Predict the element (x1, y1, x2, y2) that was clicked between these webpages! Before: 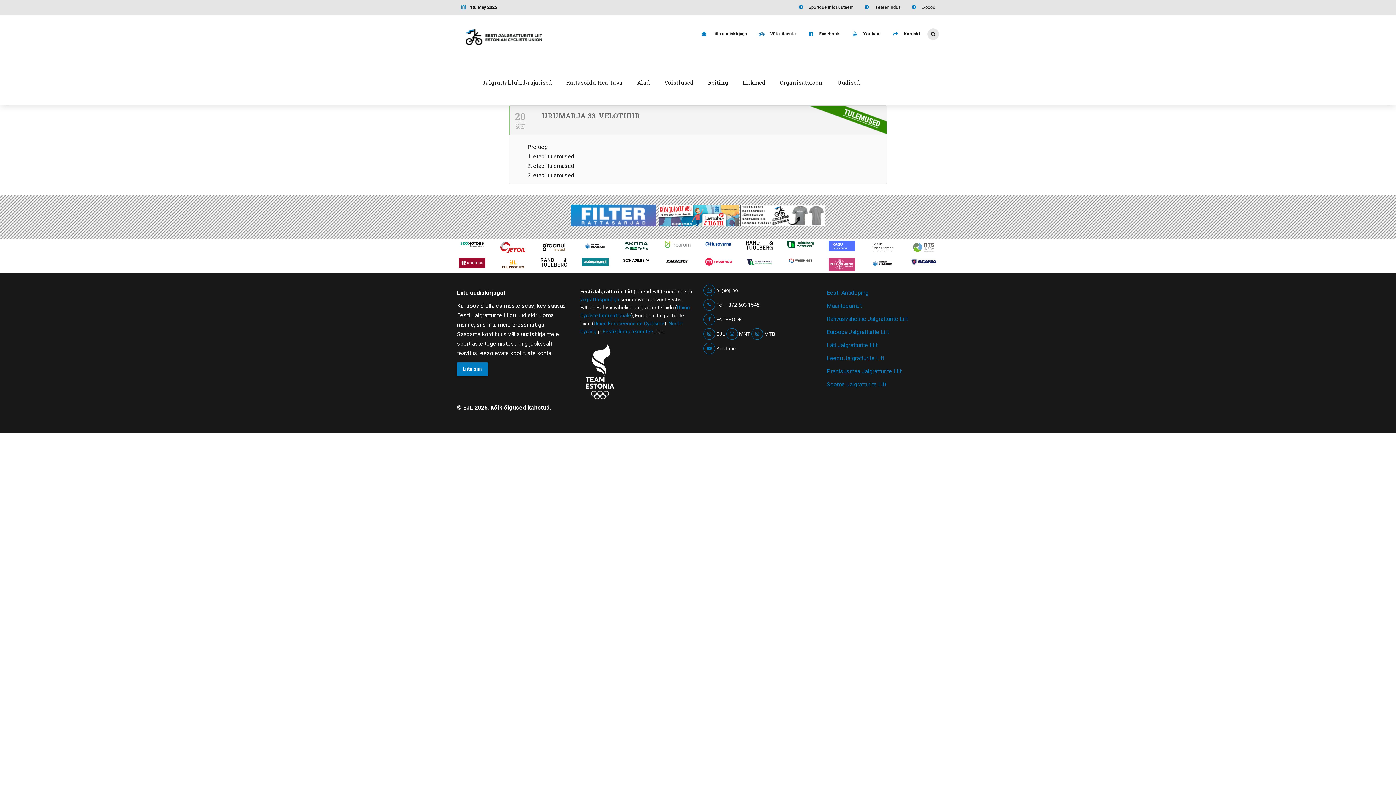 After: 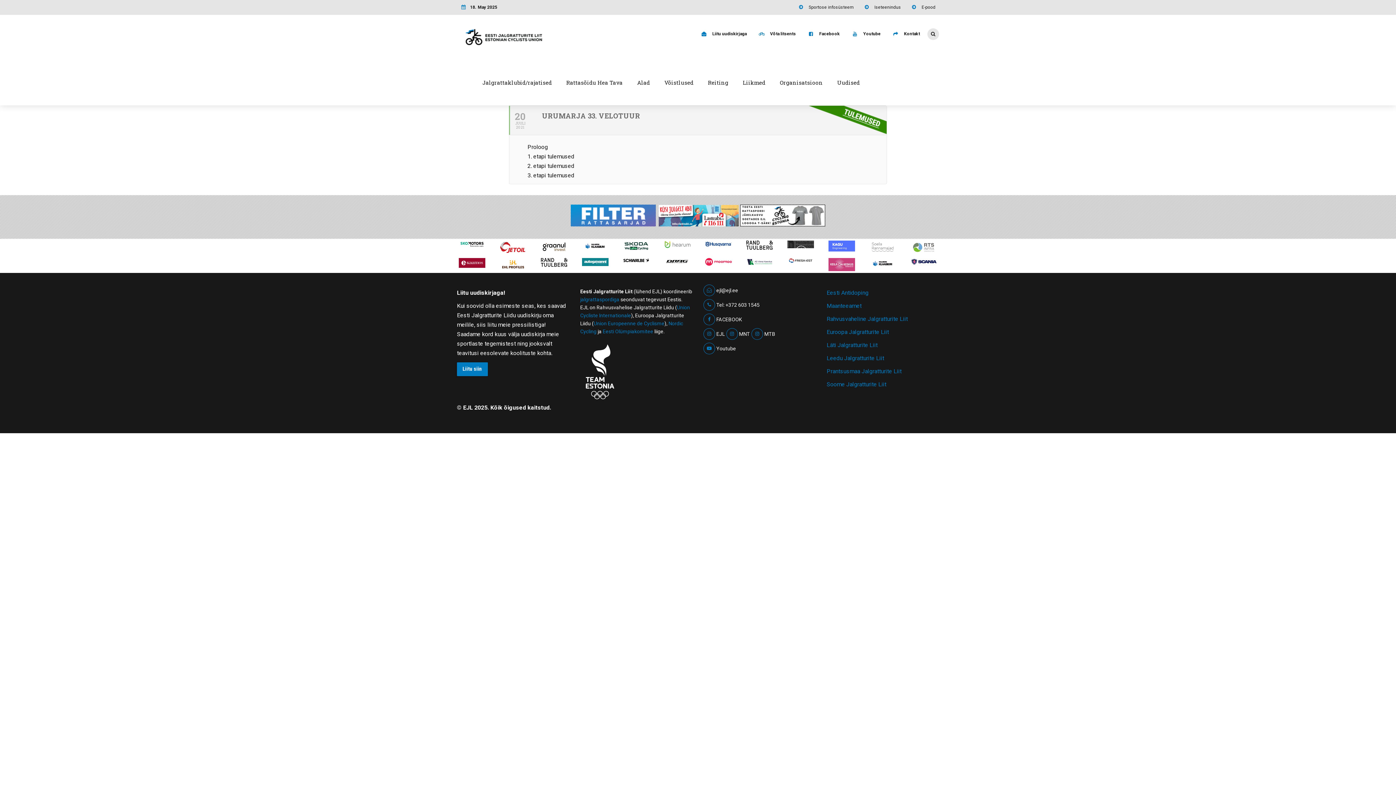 Action: bbox: (787, 240, 814, 248)